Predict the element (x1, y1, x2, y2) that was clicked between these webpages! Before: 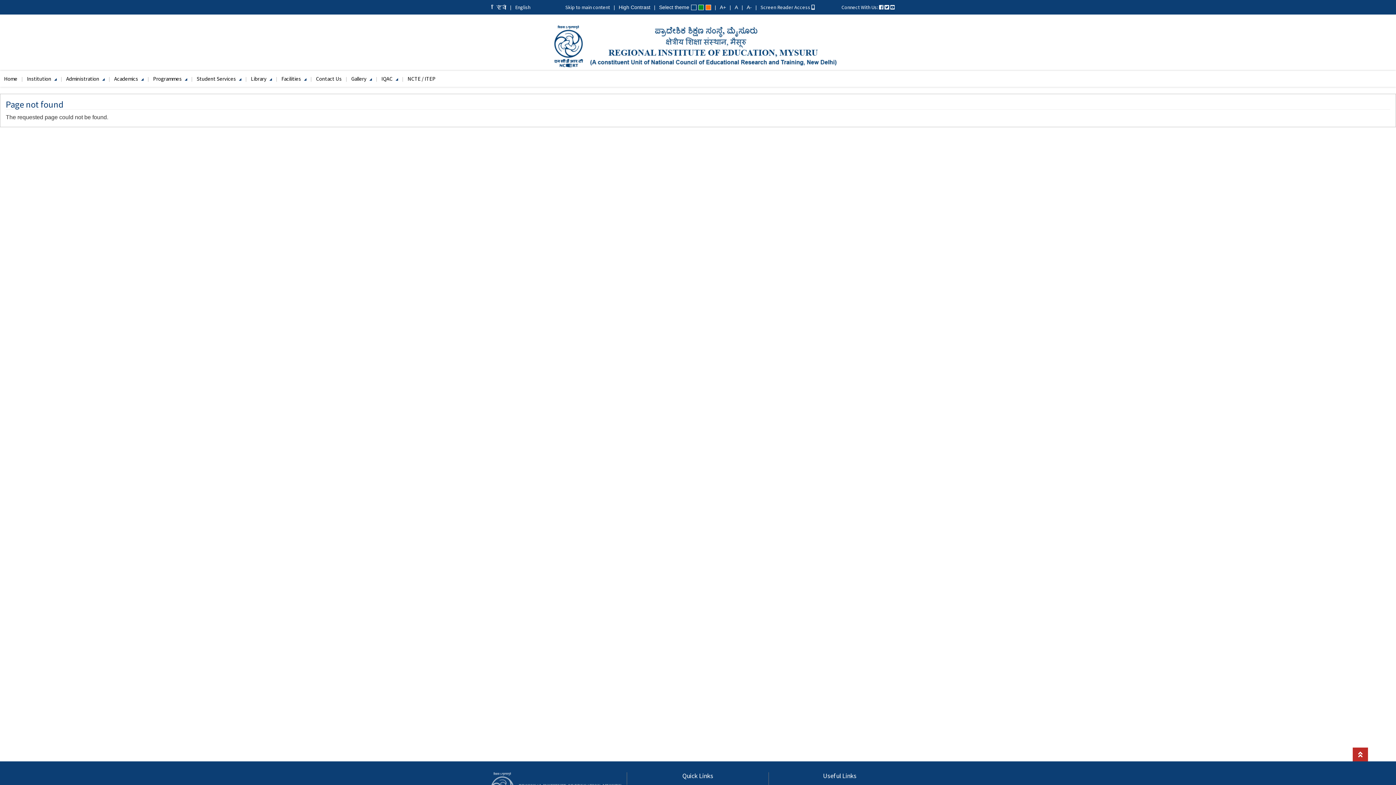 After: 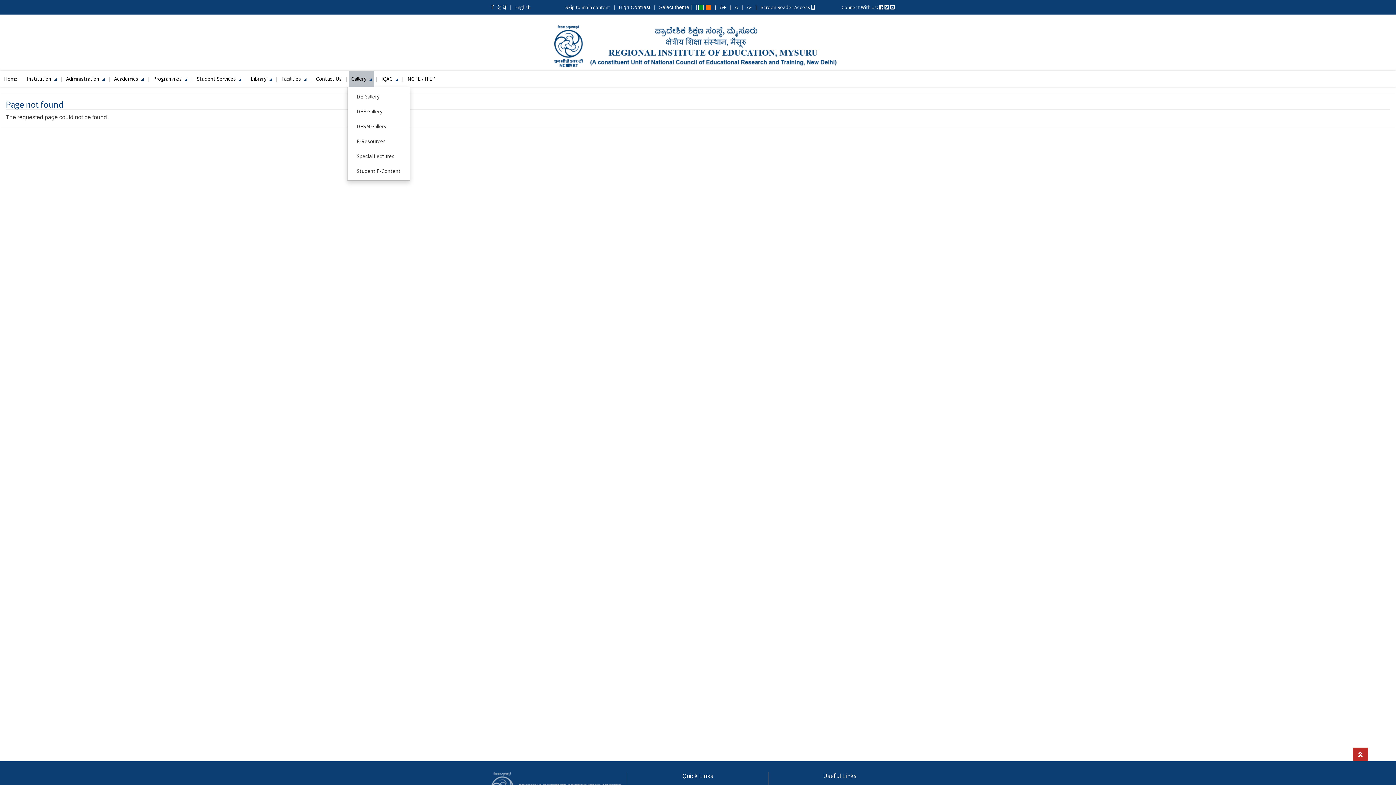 Action: bbox: (349, 70, 374, 86) label: Gallery 